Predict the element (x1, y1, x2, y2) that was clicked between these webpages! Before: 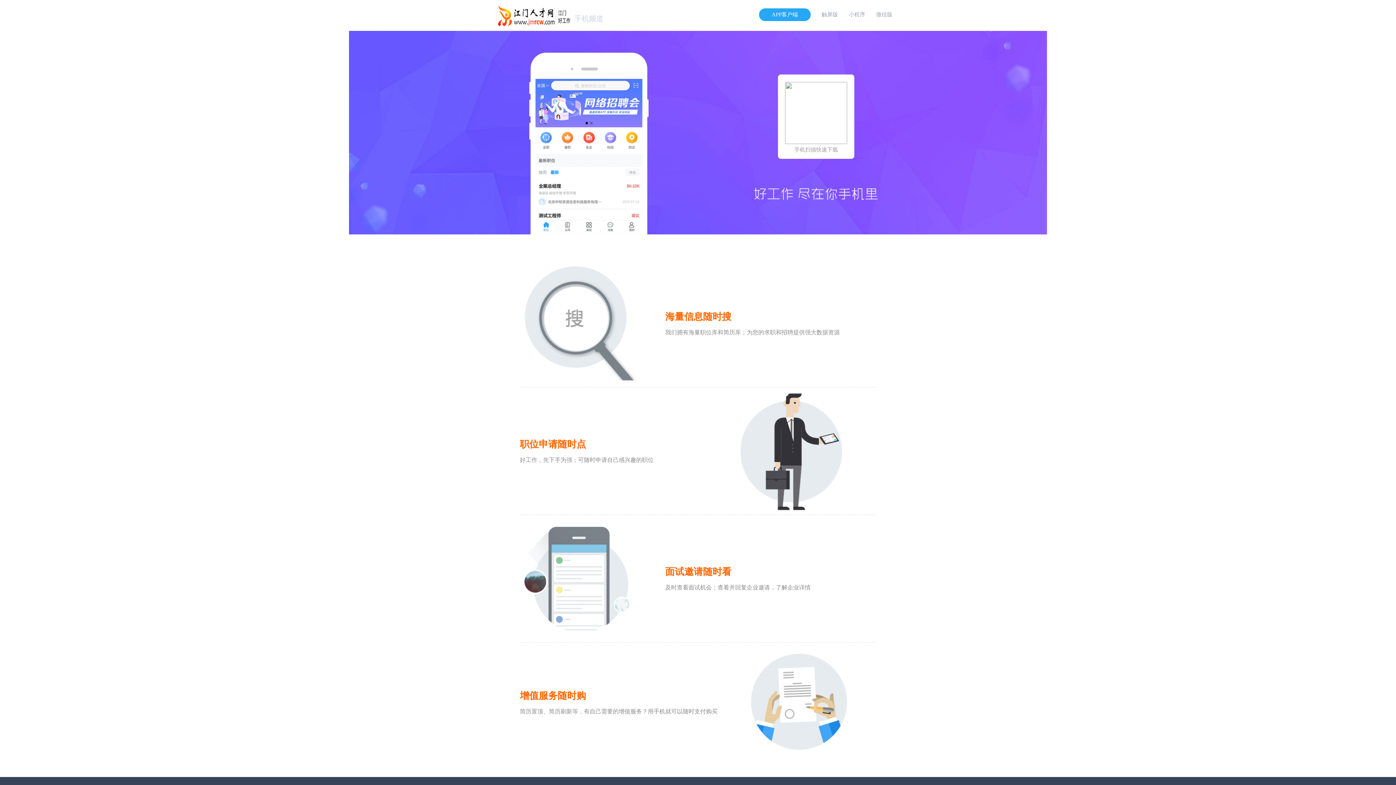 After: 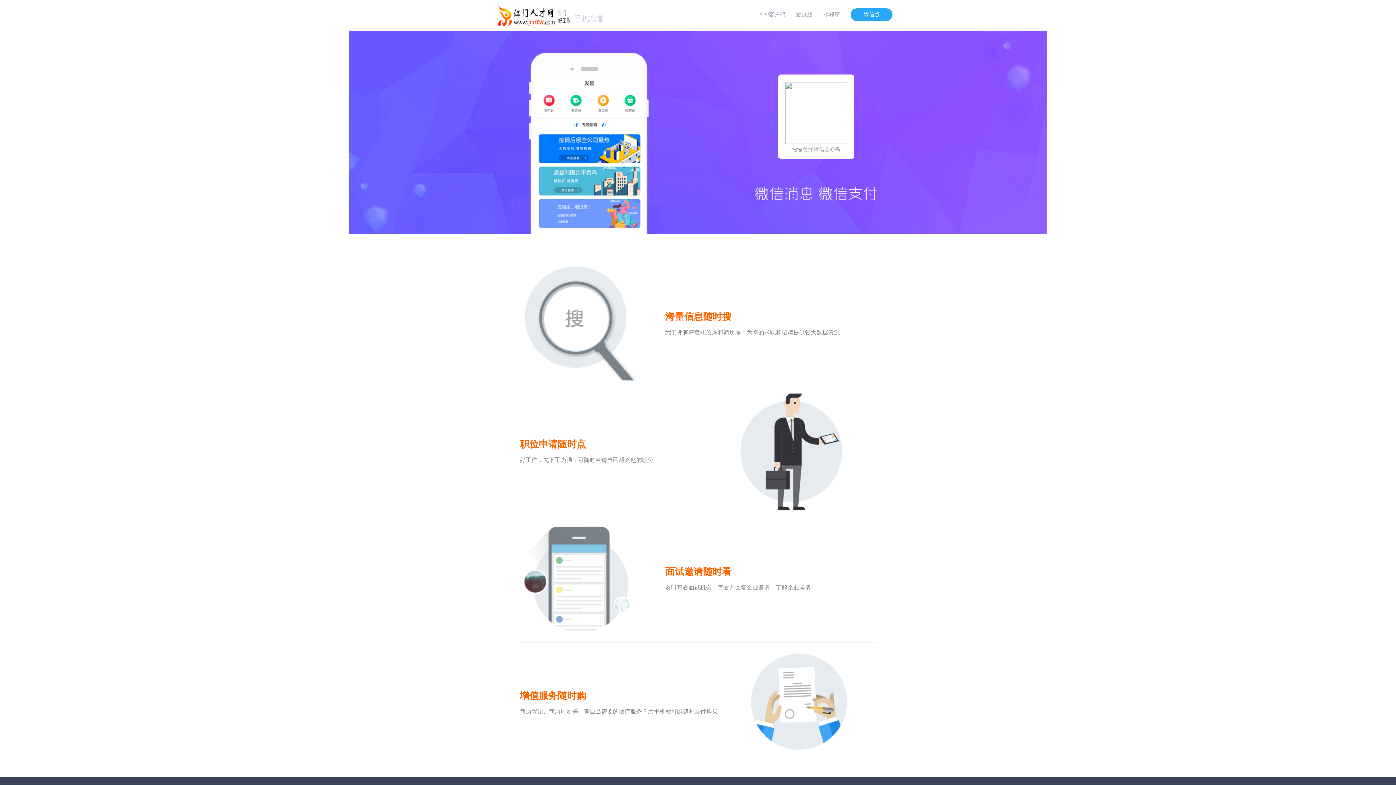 Action: bbox: (876, 7, 892, 21) label: 微信版